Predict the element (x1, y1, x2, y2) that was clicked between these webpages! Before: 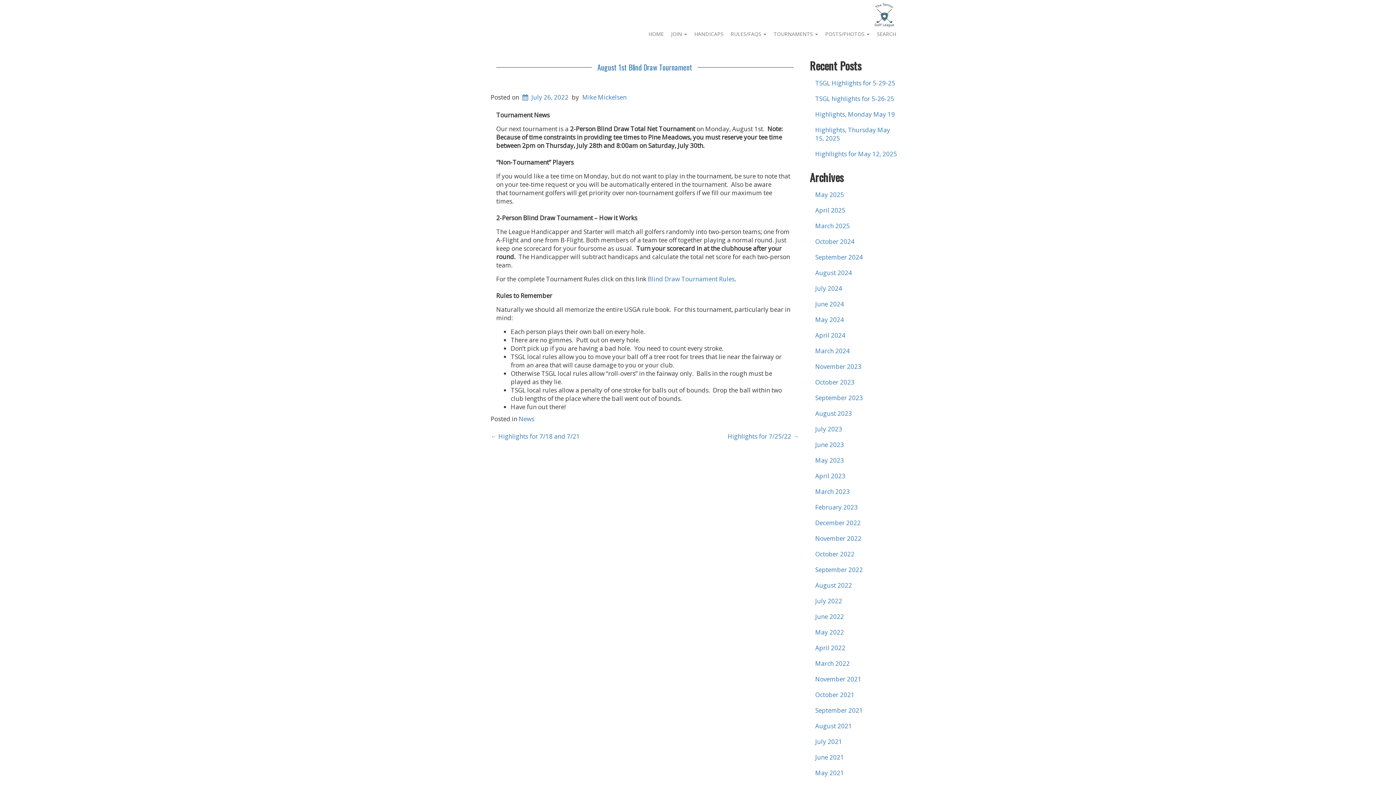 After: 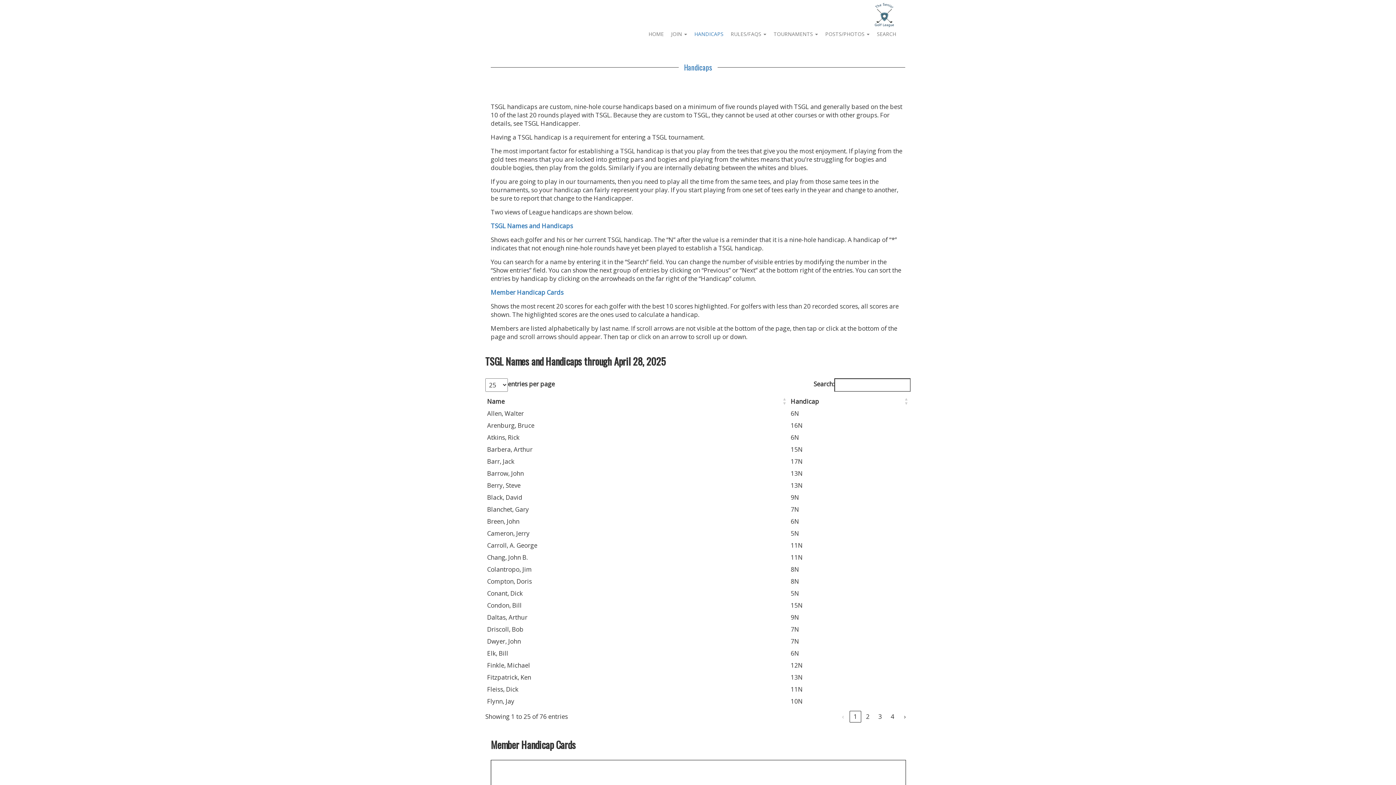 Action: label: HANDICAPS bbox: (690, 26, 727, 41)